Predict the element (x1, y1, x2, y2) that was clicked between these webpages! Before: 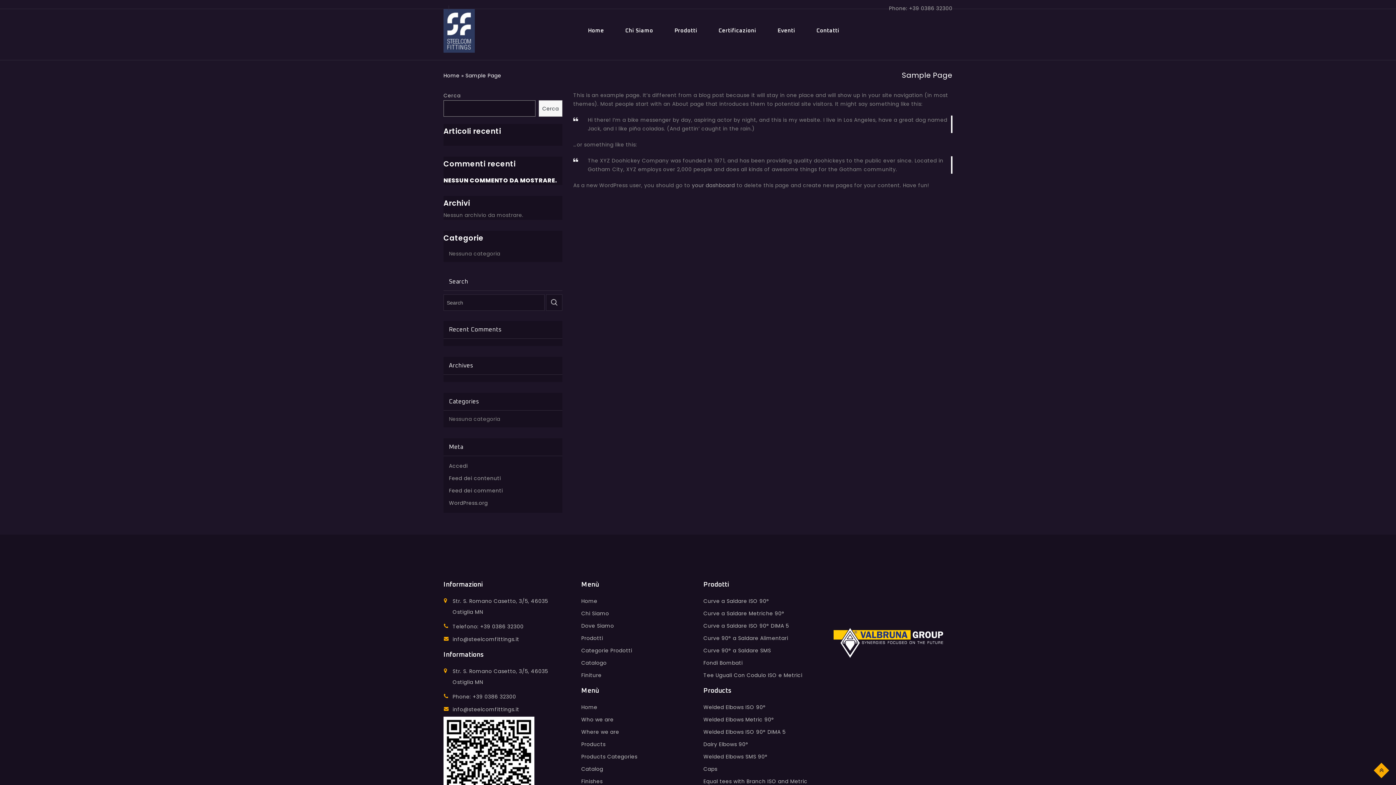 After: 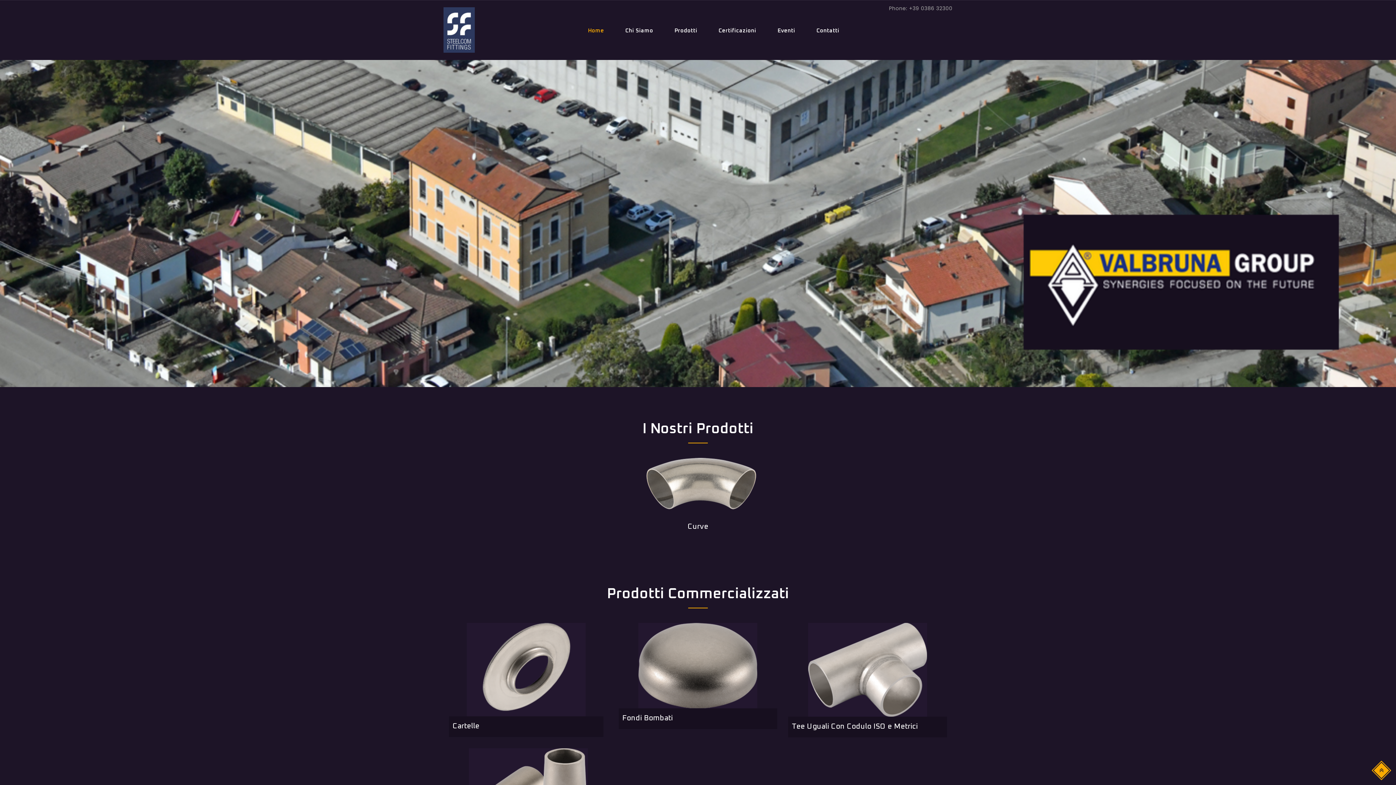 Action: bbox: (443, 72, 459, 79) label: Home